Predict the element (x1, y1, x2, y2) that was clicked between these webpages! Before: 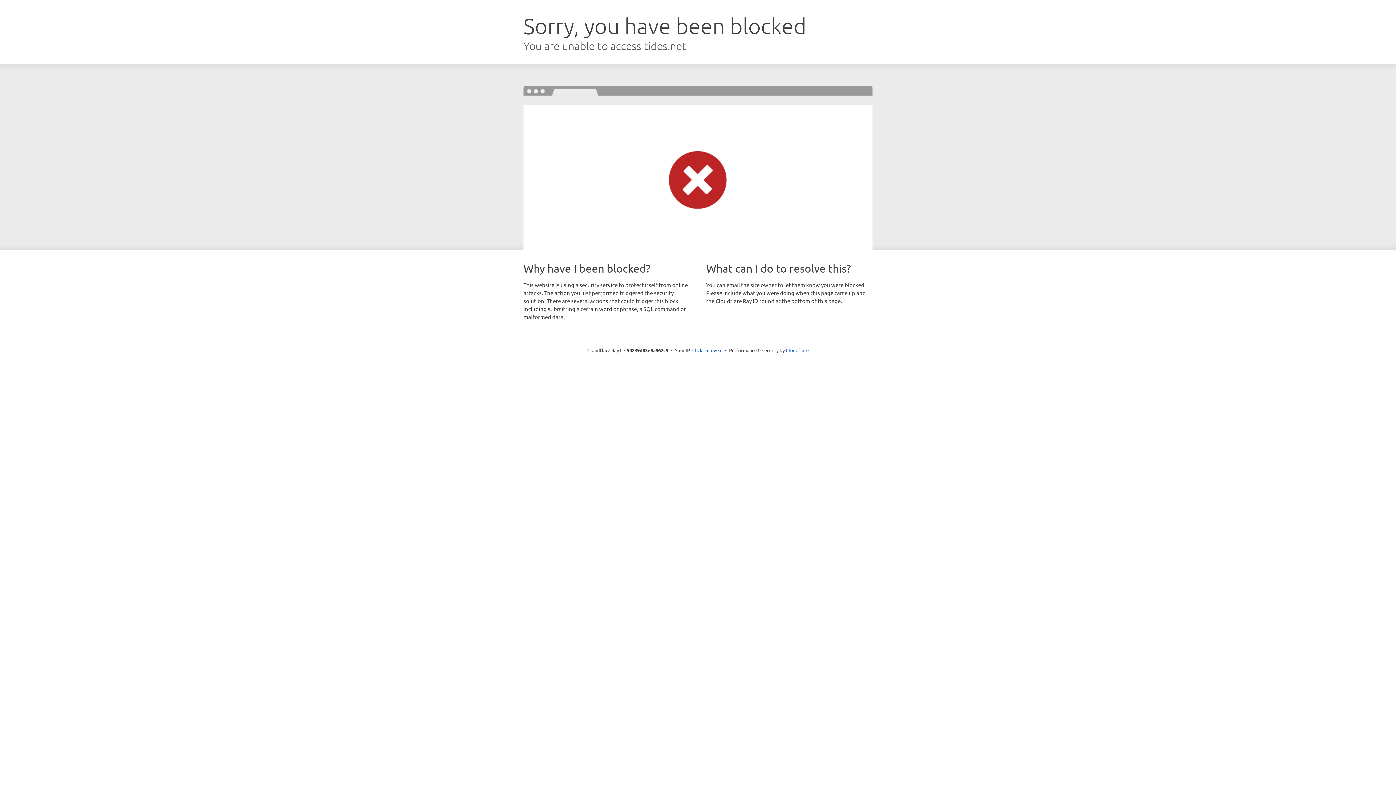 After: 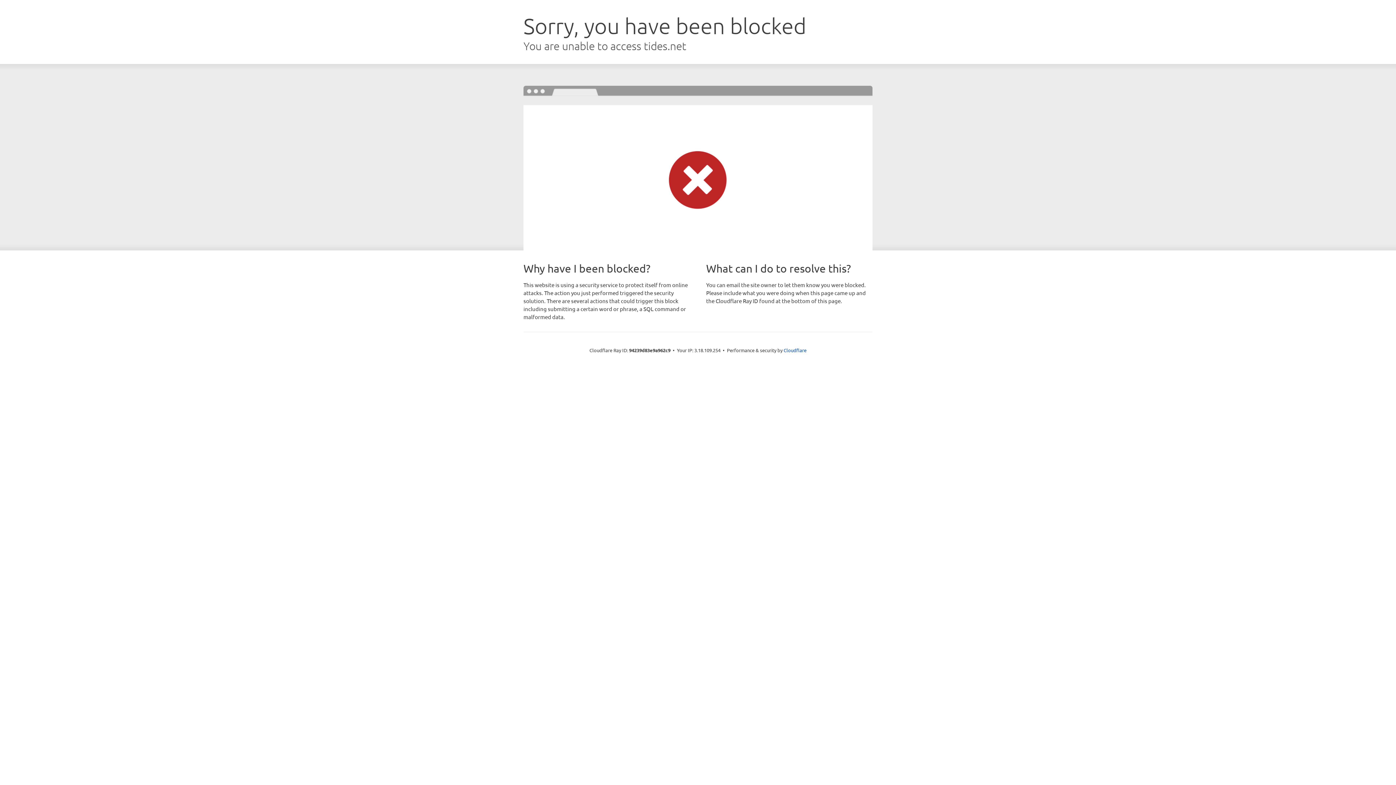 Action: label: Click to reveal bbox: (692, 346, 722, 353)